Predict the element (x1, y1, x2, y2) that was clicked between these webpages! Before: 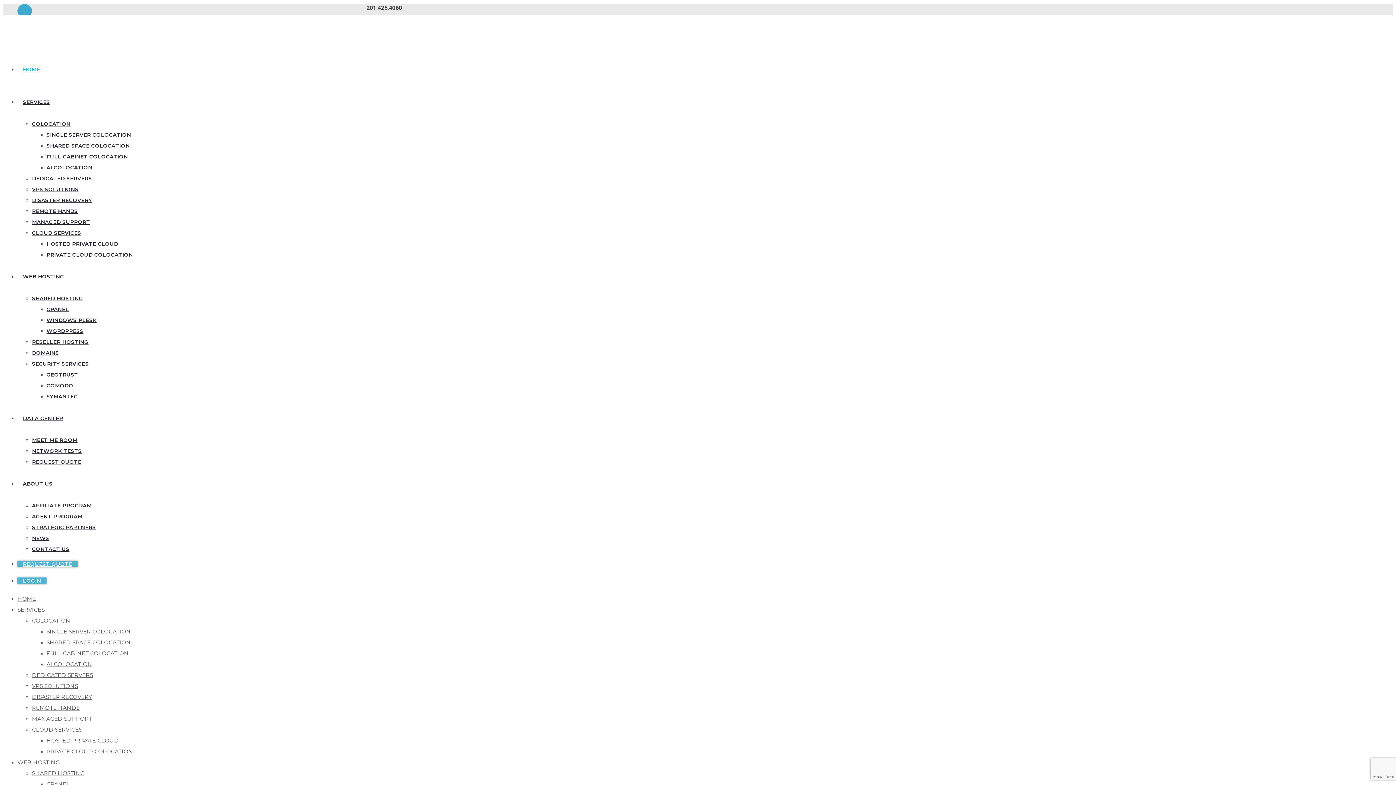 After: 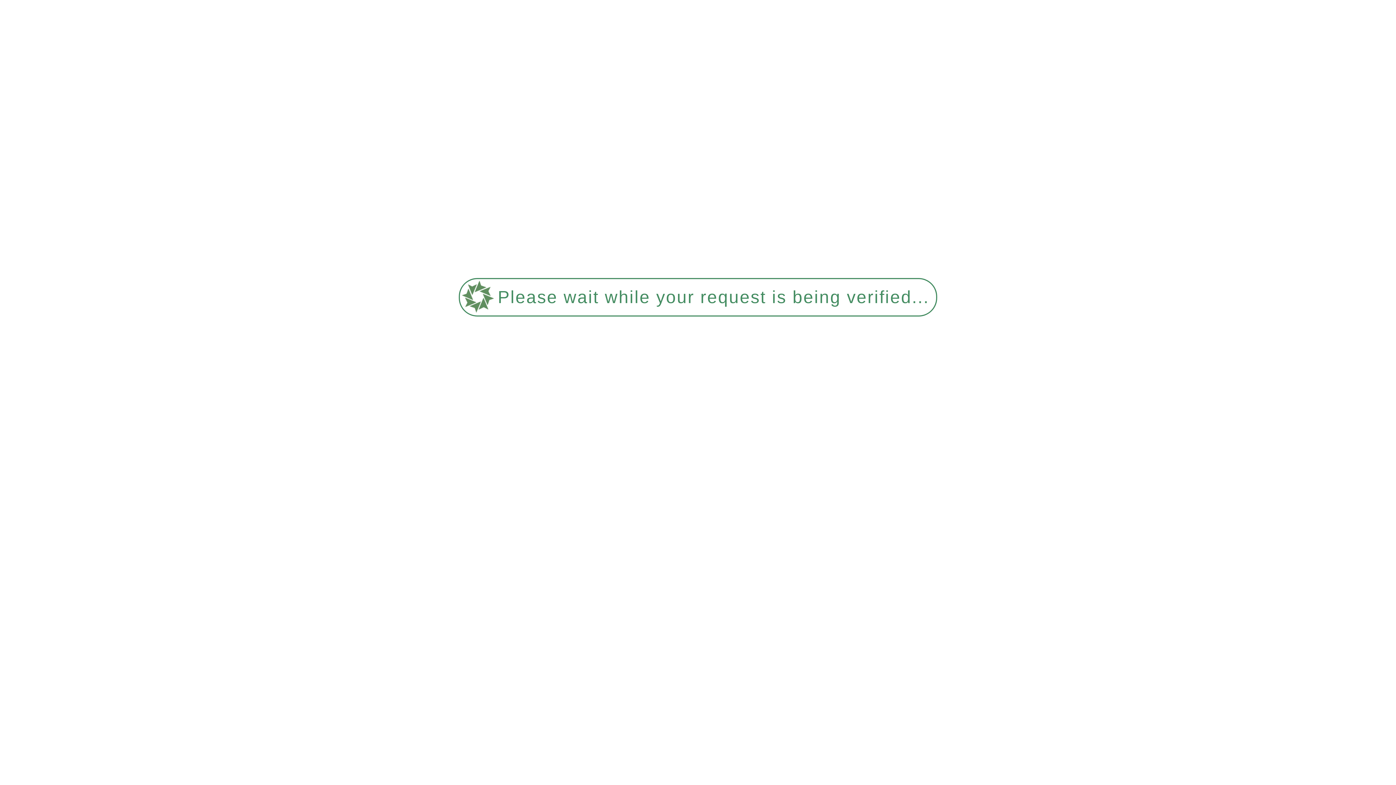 Action: label: SYMANTEC bbox: (46, 393, 77, 400)